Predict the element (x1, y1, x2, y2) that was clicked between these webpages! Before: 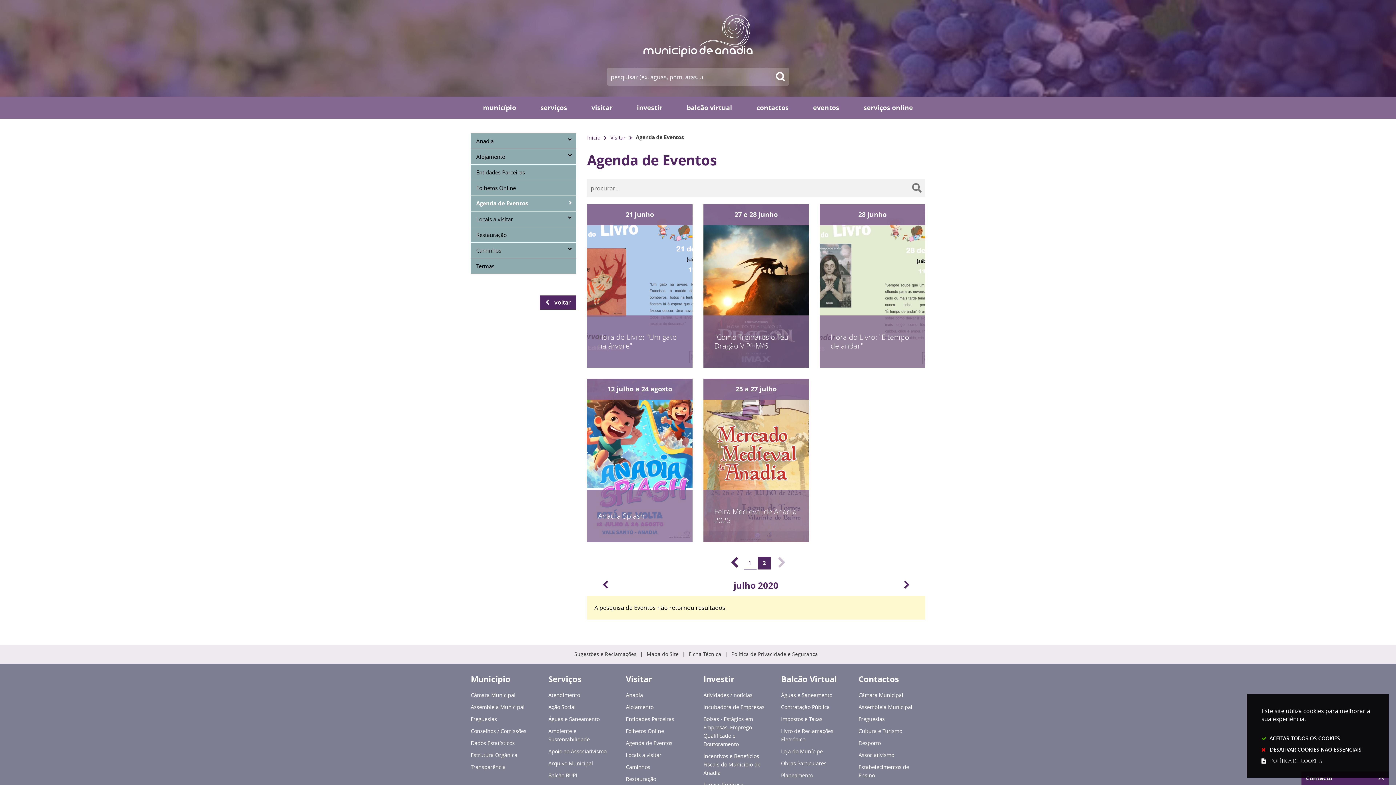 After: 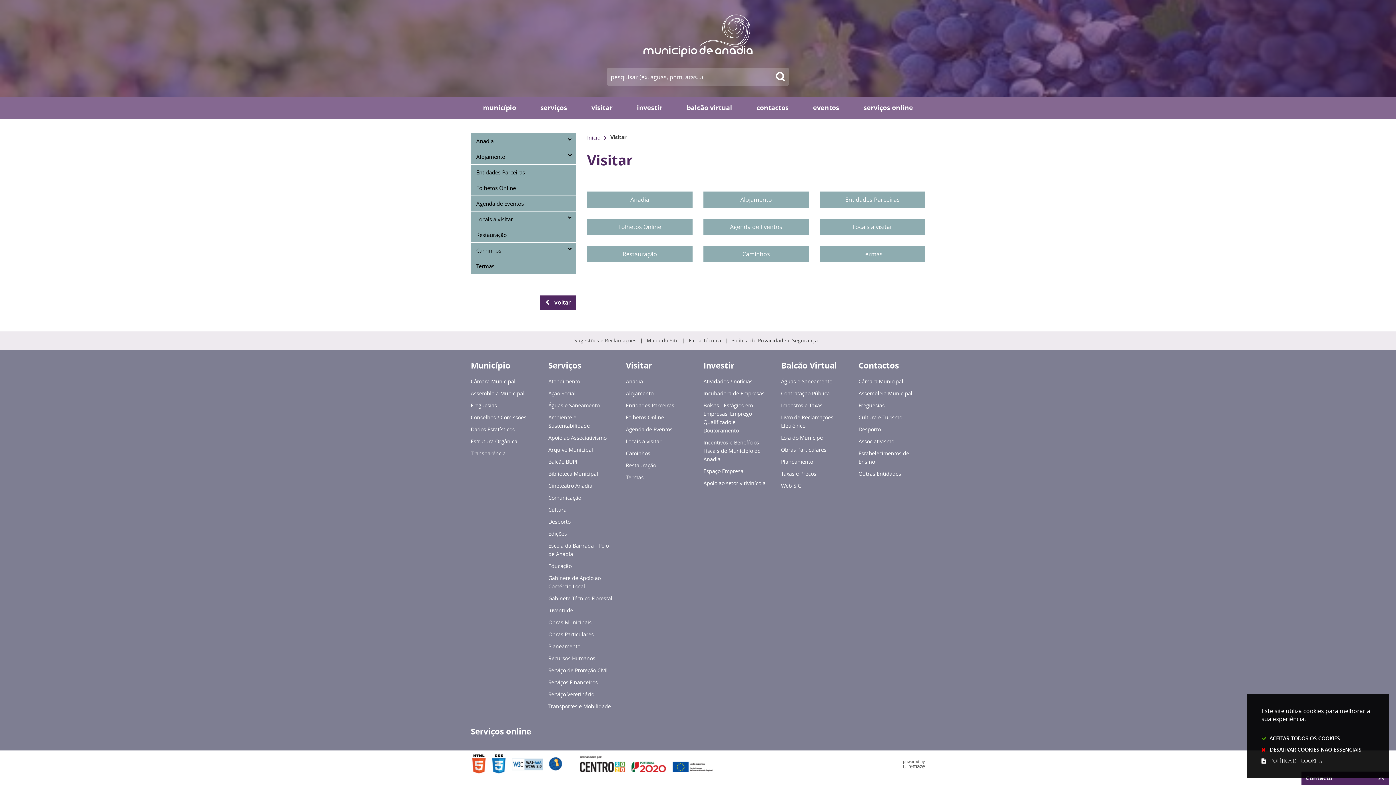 Action: label: Visitar bbox: (626, 671, 692, 687)